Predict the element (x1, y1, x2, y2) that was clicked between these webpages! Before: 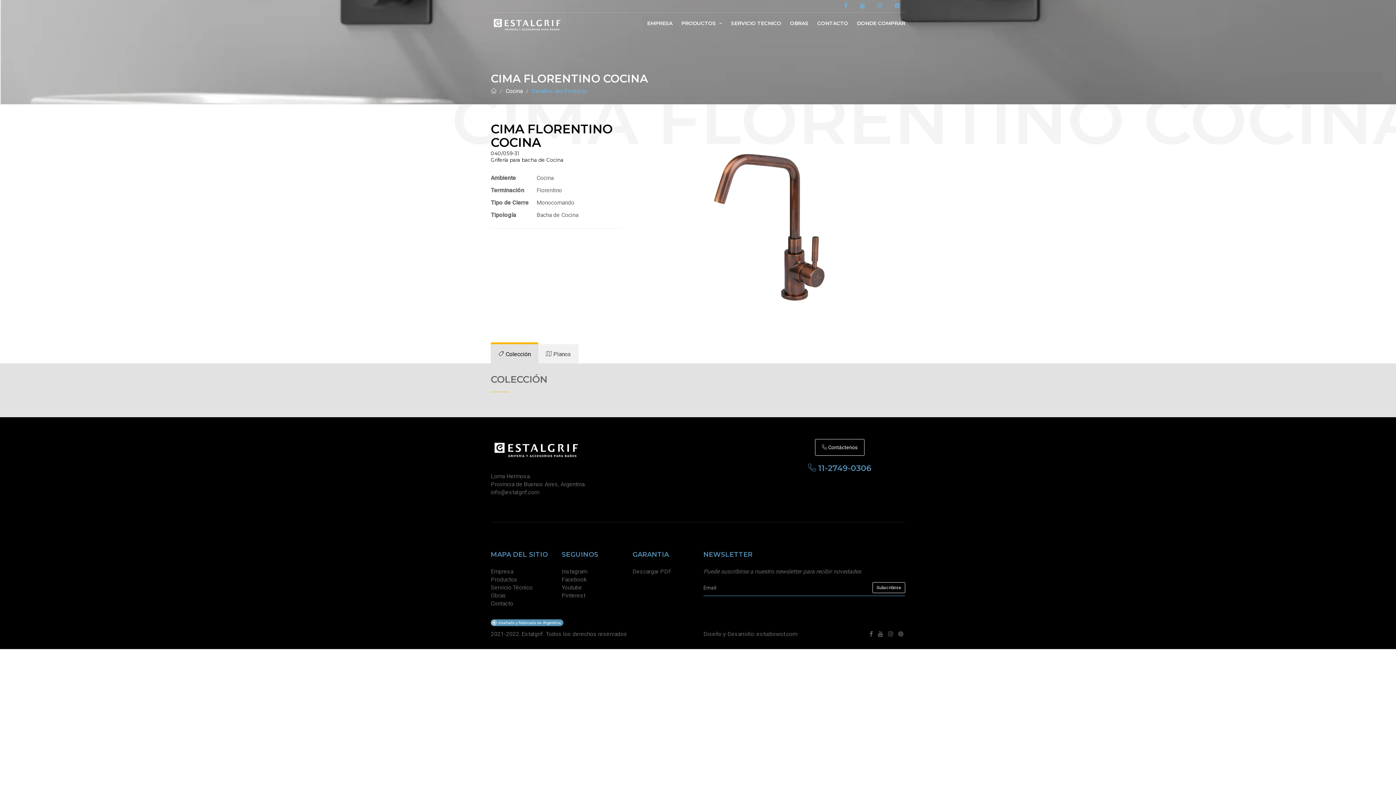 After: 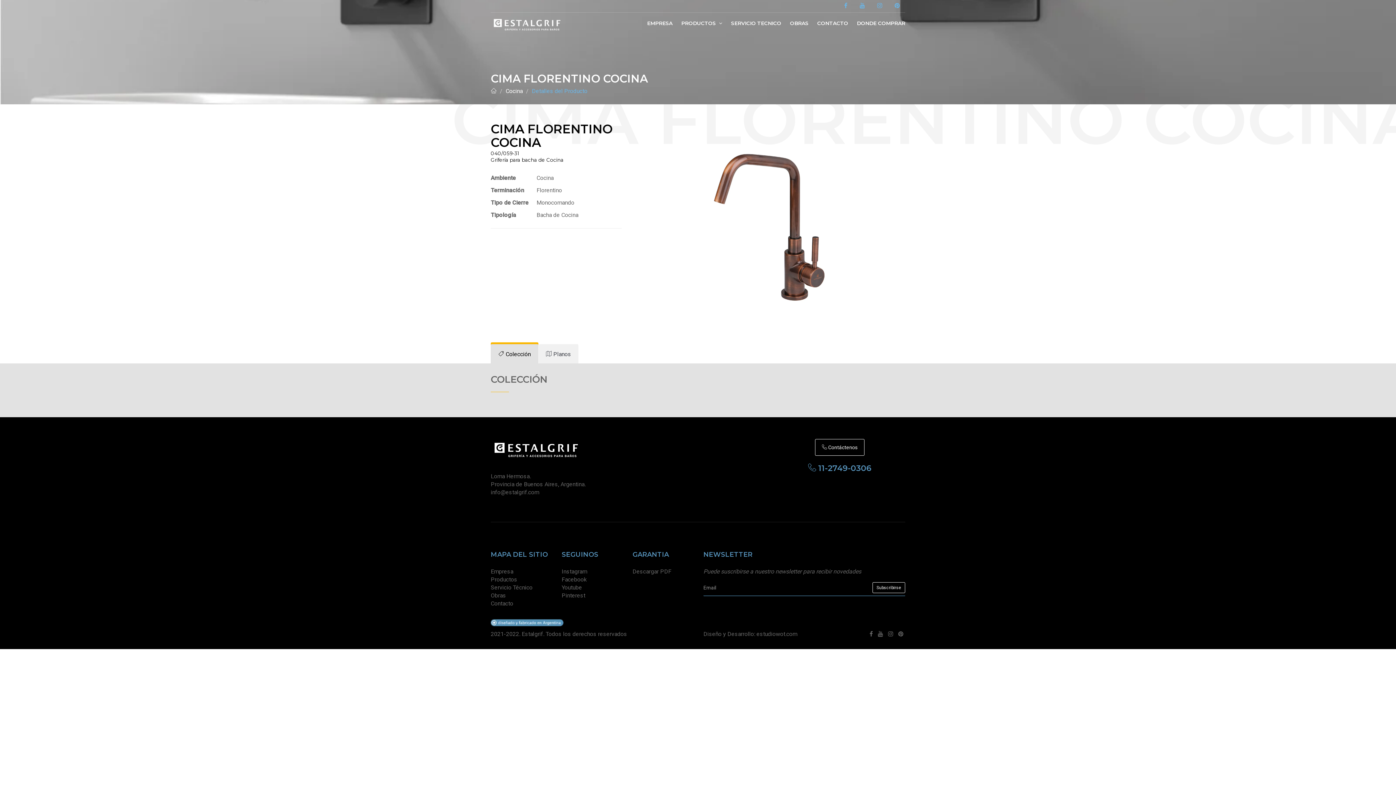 Action: bbox: (490, 344, 538, 363) label:  Colección